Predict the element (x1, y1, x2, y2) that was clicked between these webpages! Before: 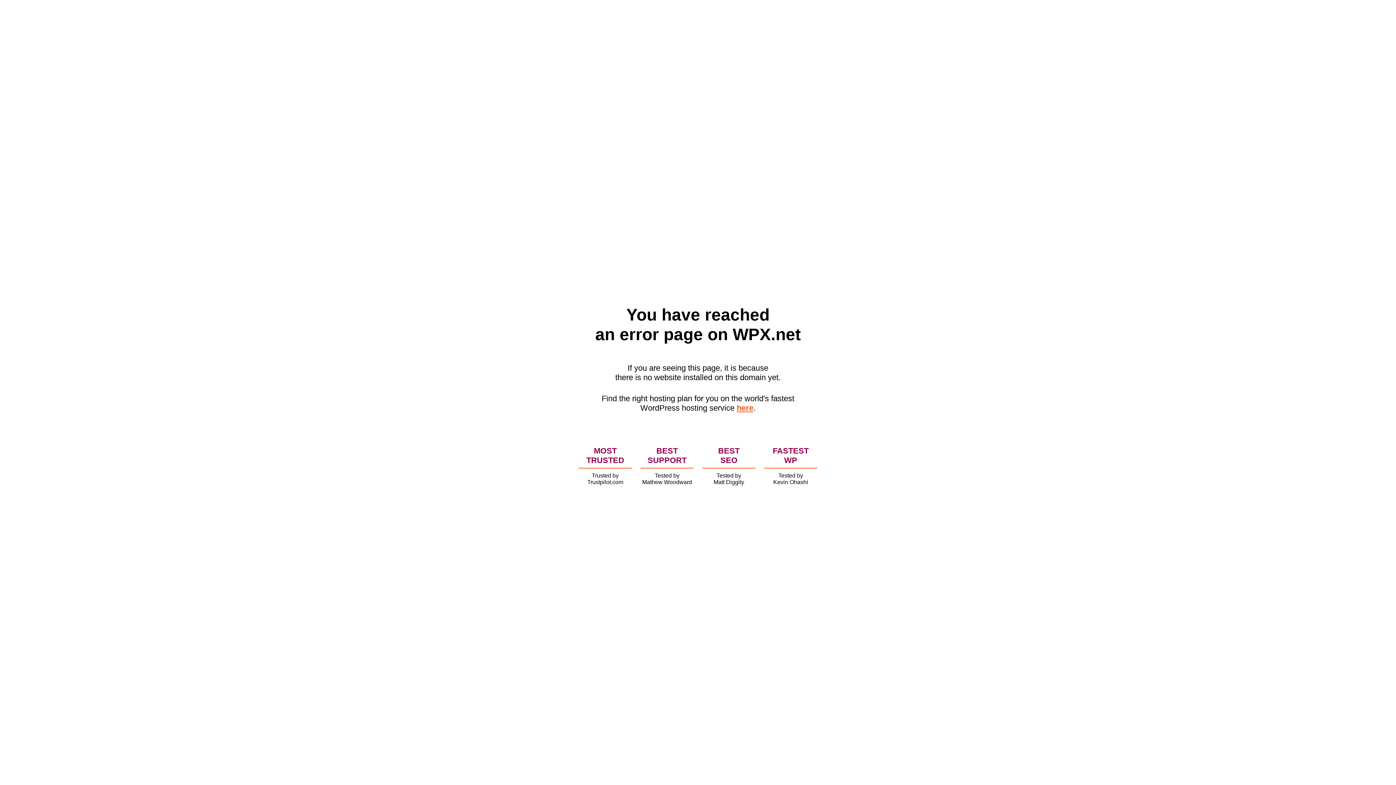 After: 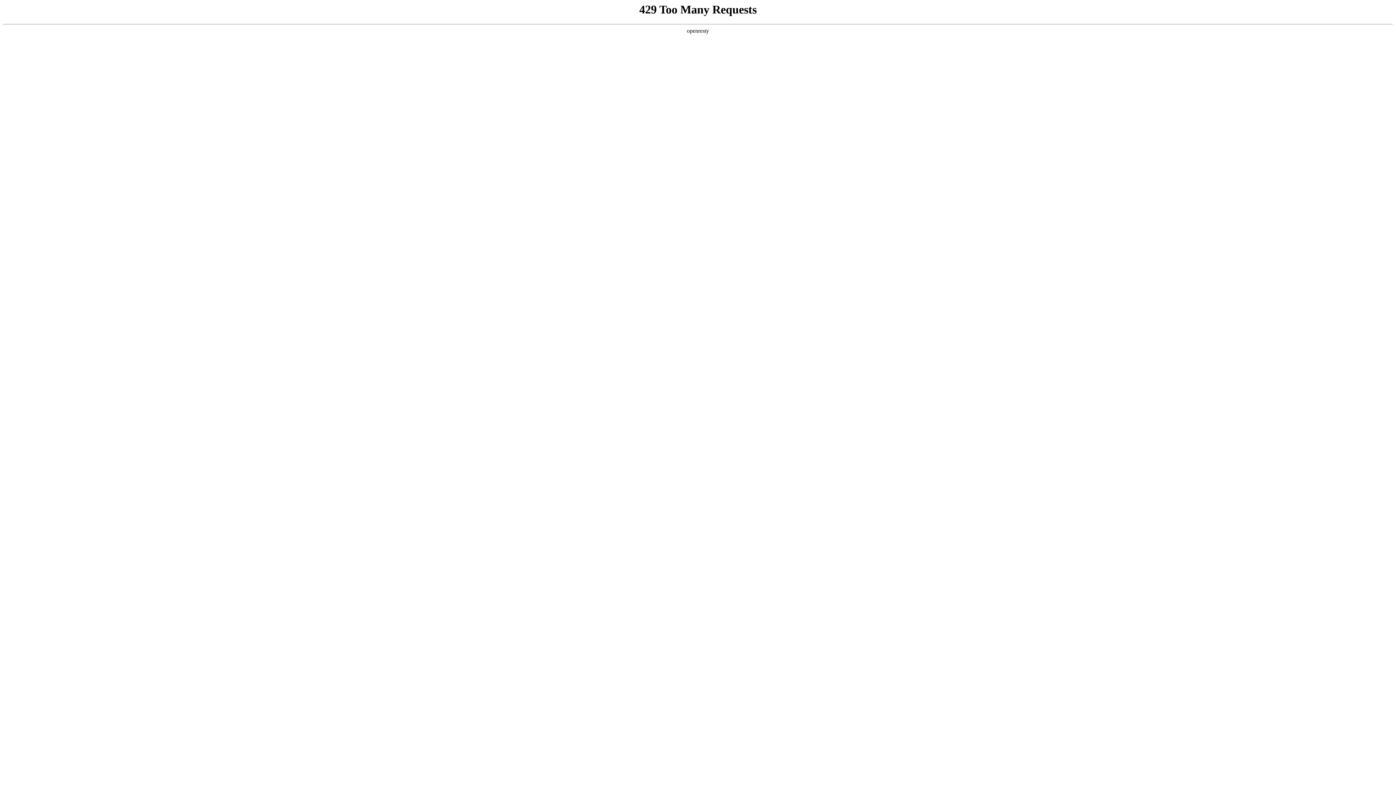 Action: bbox: (736, 403, 753, 412) label: here